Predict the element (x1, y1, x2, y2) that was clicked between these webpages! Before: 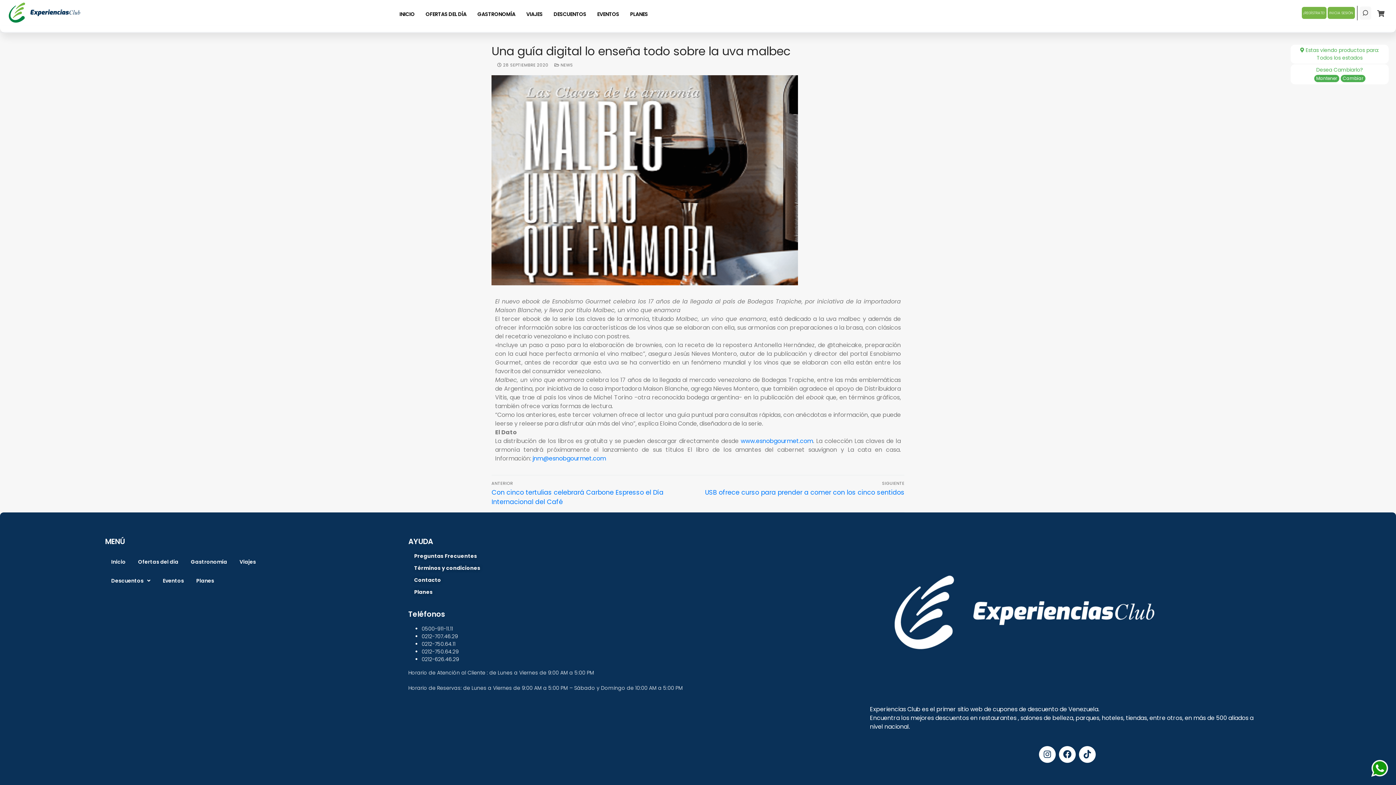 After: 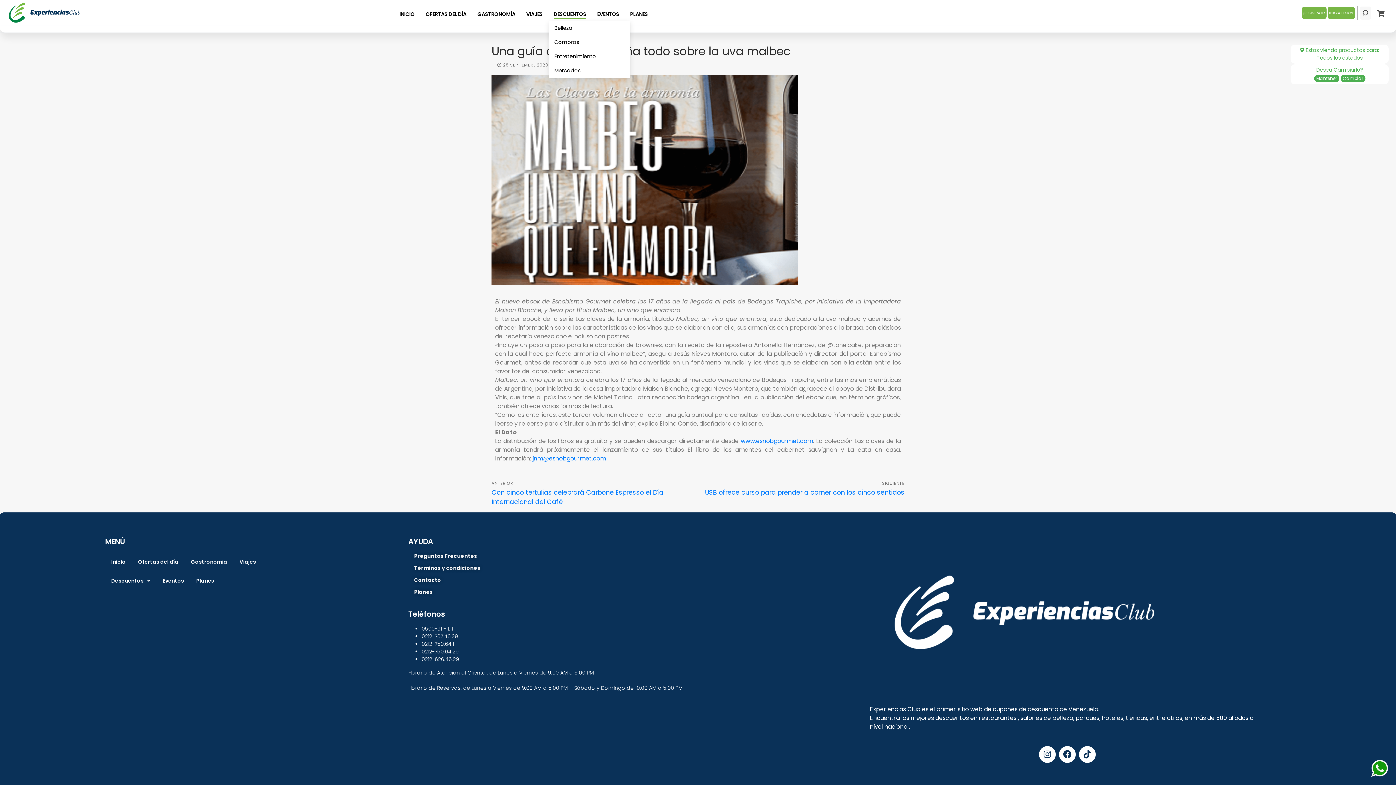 Action: label: DESCUENTOS bbox: (548, 7, 591, 21)